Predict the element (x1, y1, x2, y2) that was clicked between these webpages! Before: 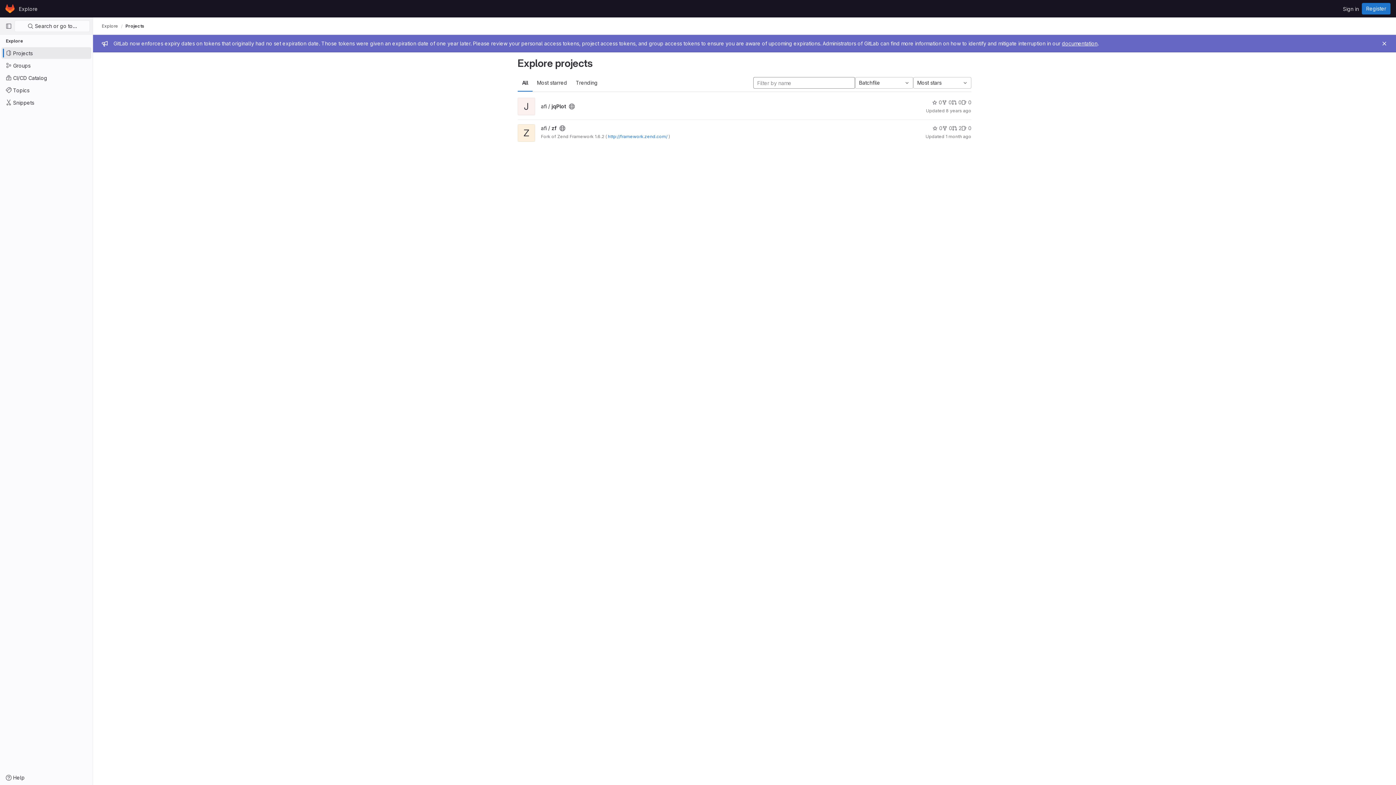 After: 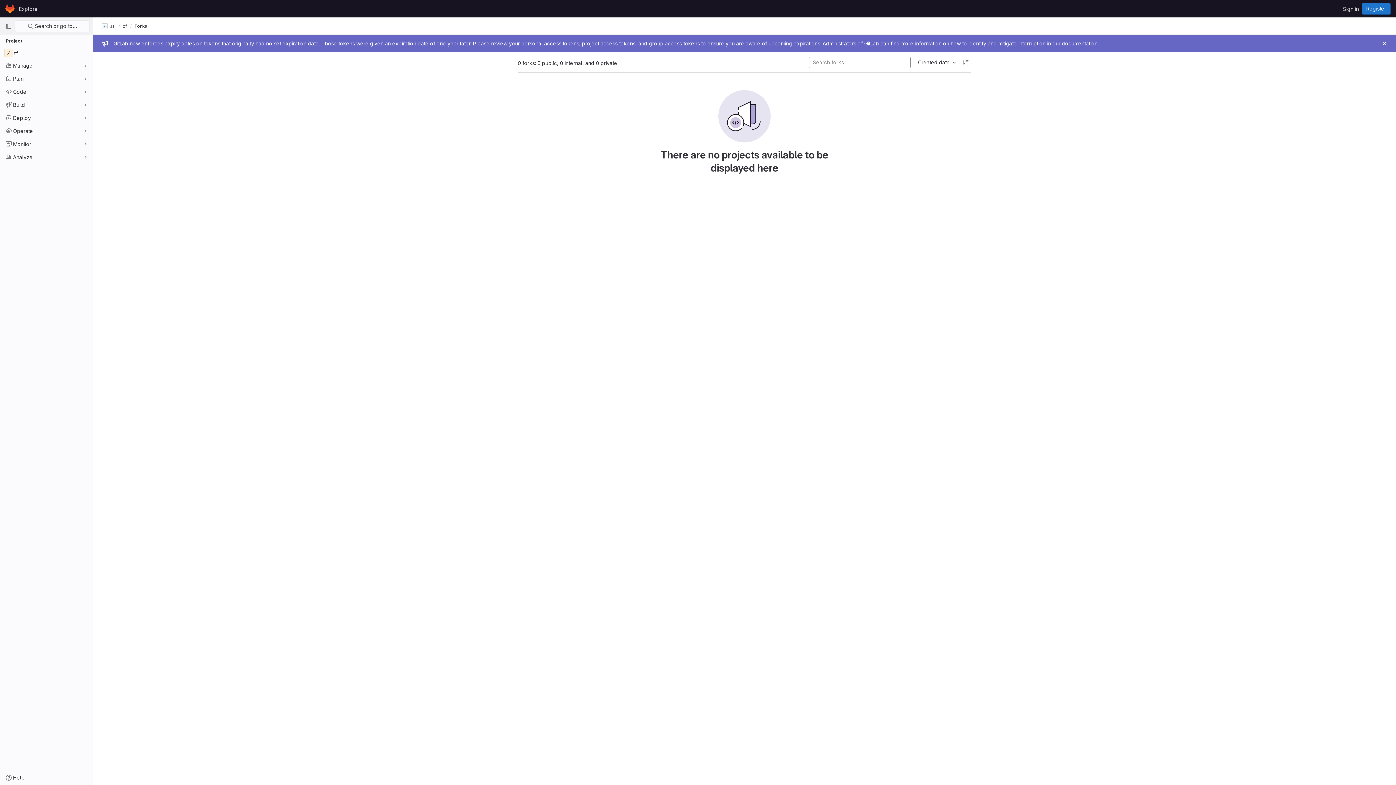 Action: bbox: (942, 124, 952, 132) label: 0